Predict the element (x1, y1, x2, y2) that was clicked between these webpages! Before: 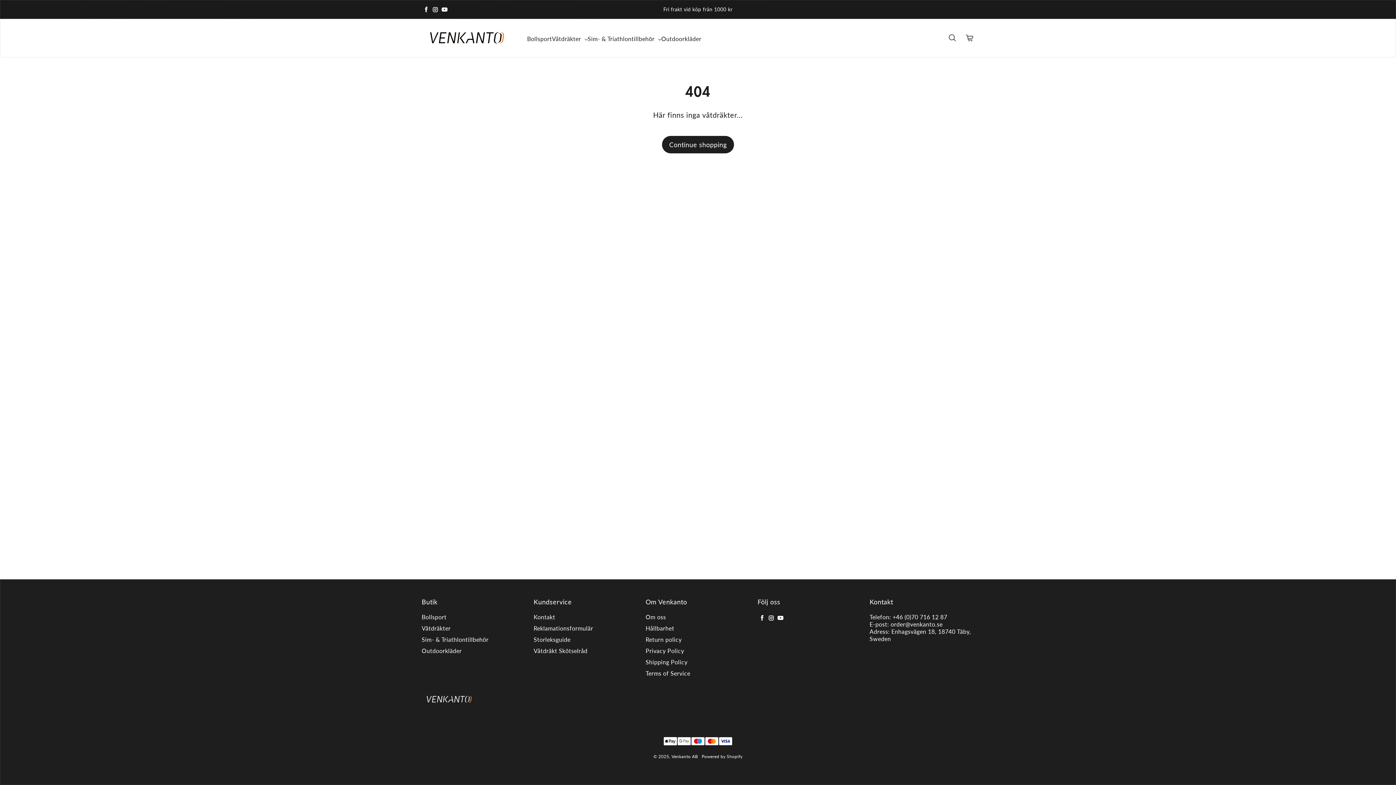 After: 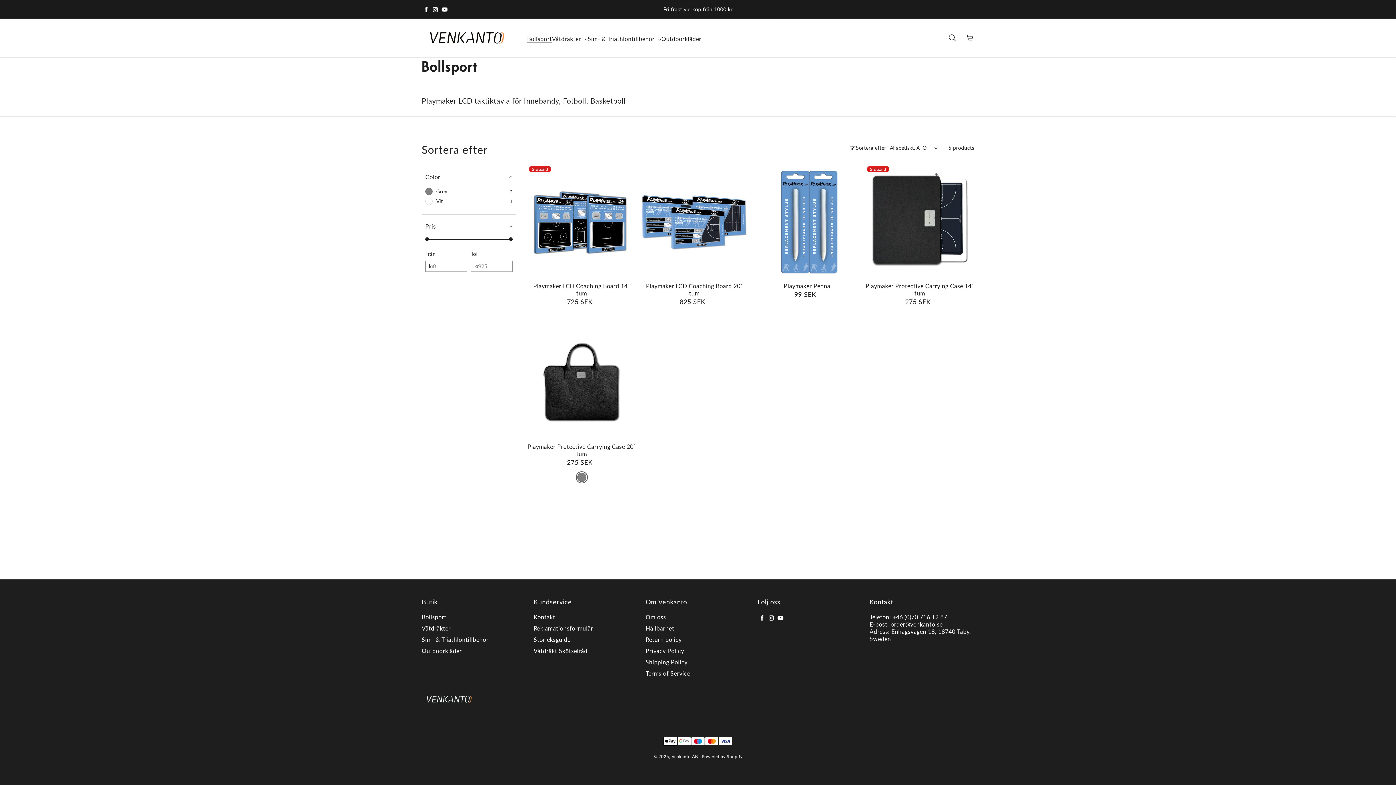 Action: label: Bollsport bbox: (527, 35, 552, 42)